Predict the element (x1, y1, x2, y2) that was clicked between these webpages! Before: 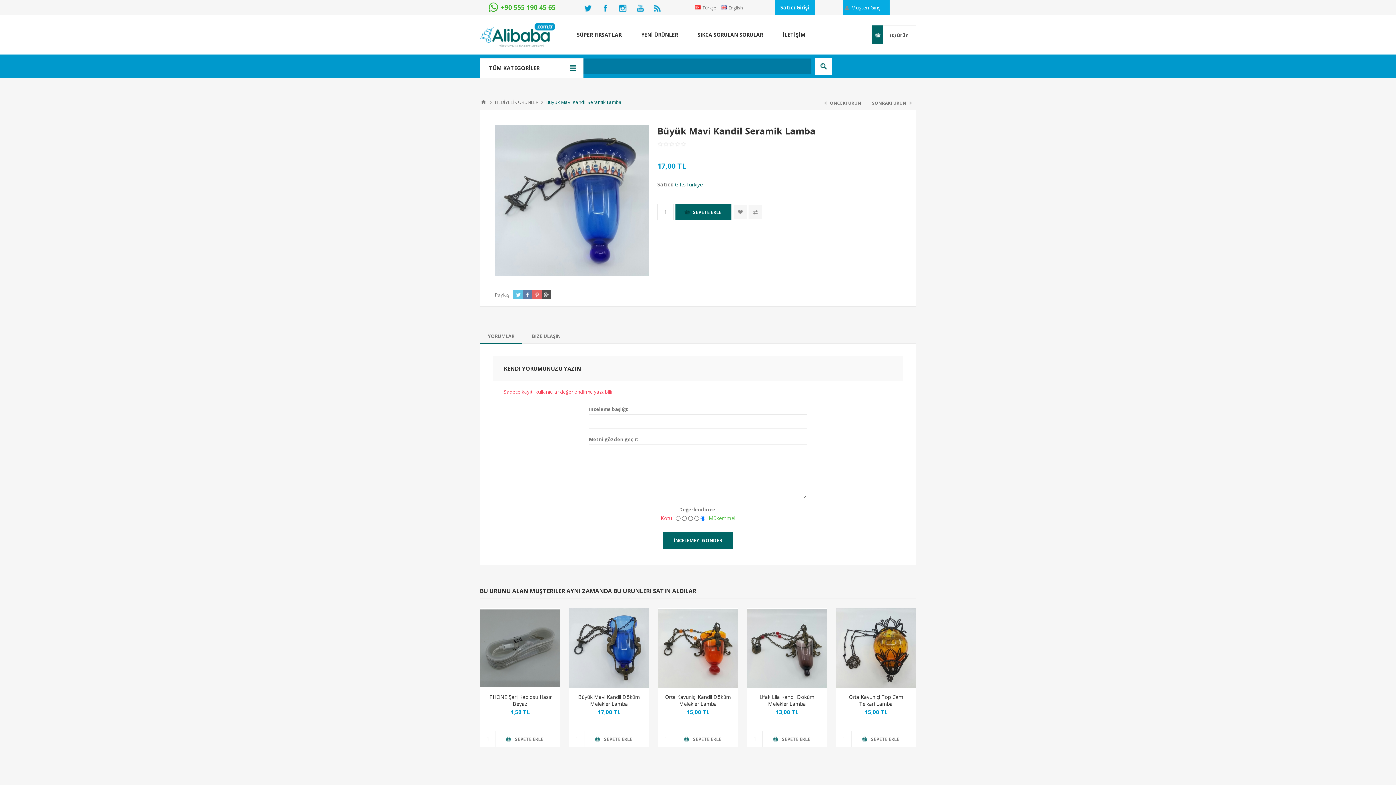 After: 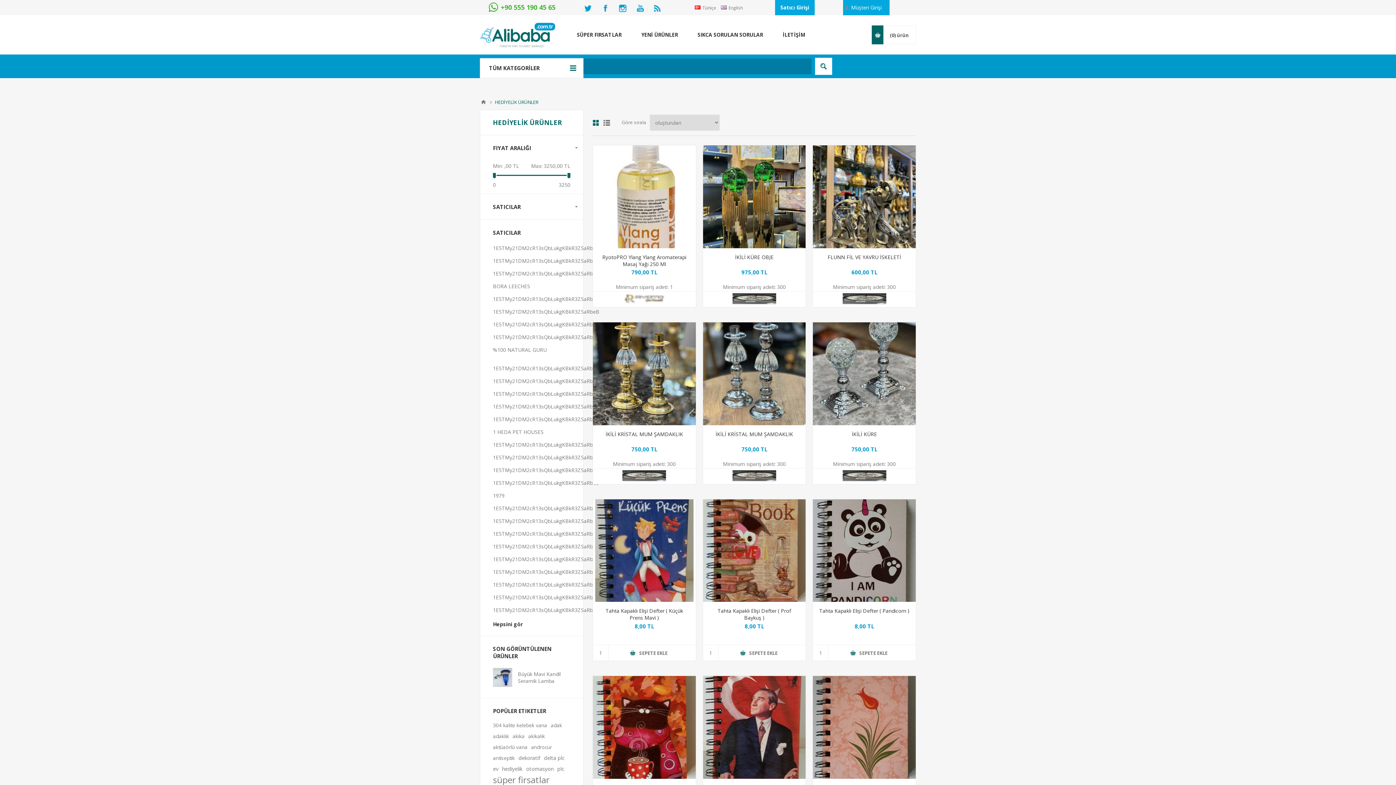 Action: bbox: (494, 98, 538, 105) label: HEDİYELİK ÜRÜNLER